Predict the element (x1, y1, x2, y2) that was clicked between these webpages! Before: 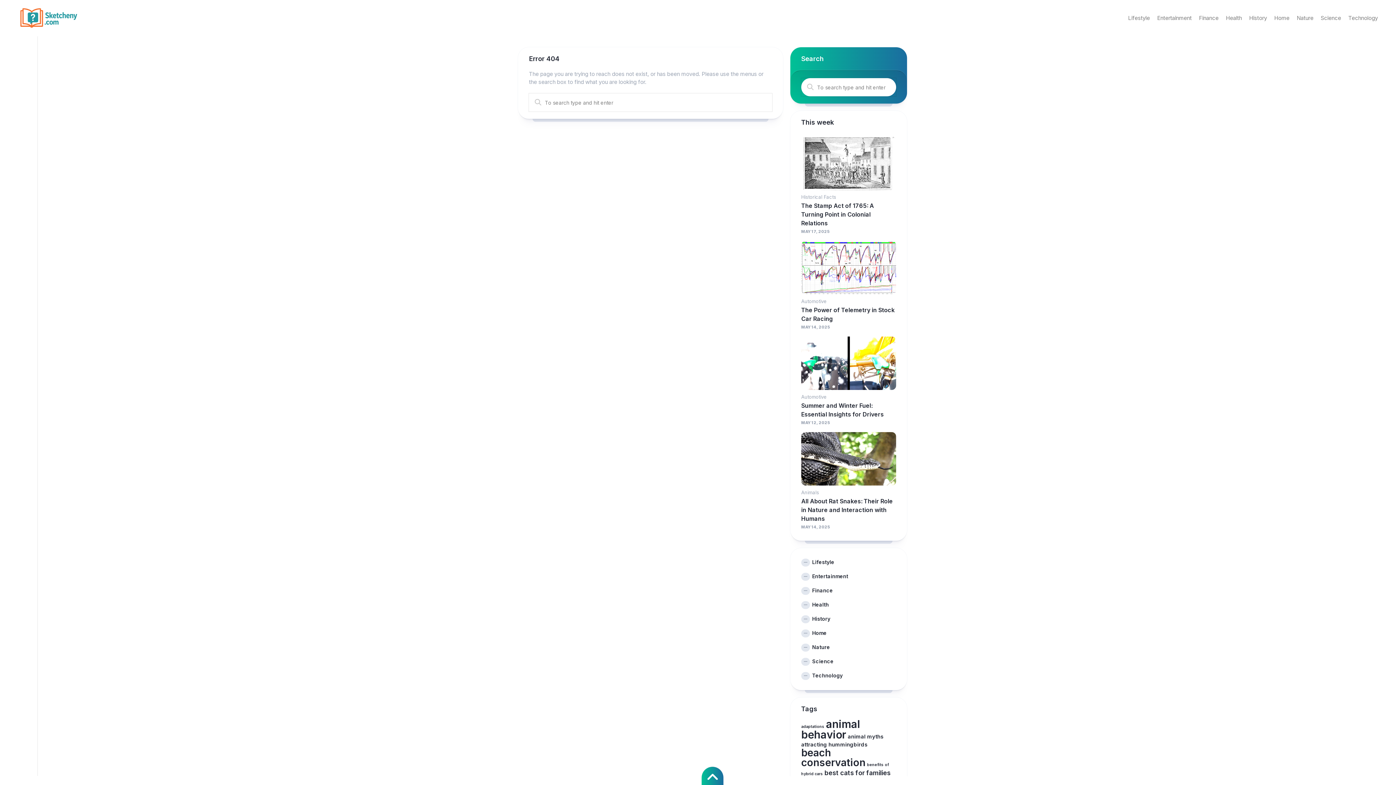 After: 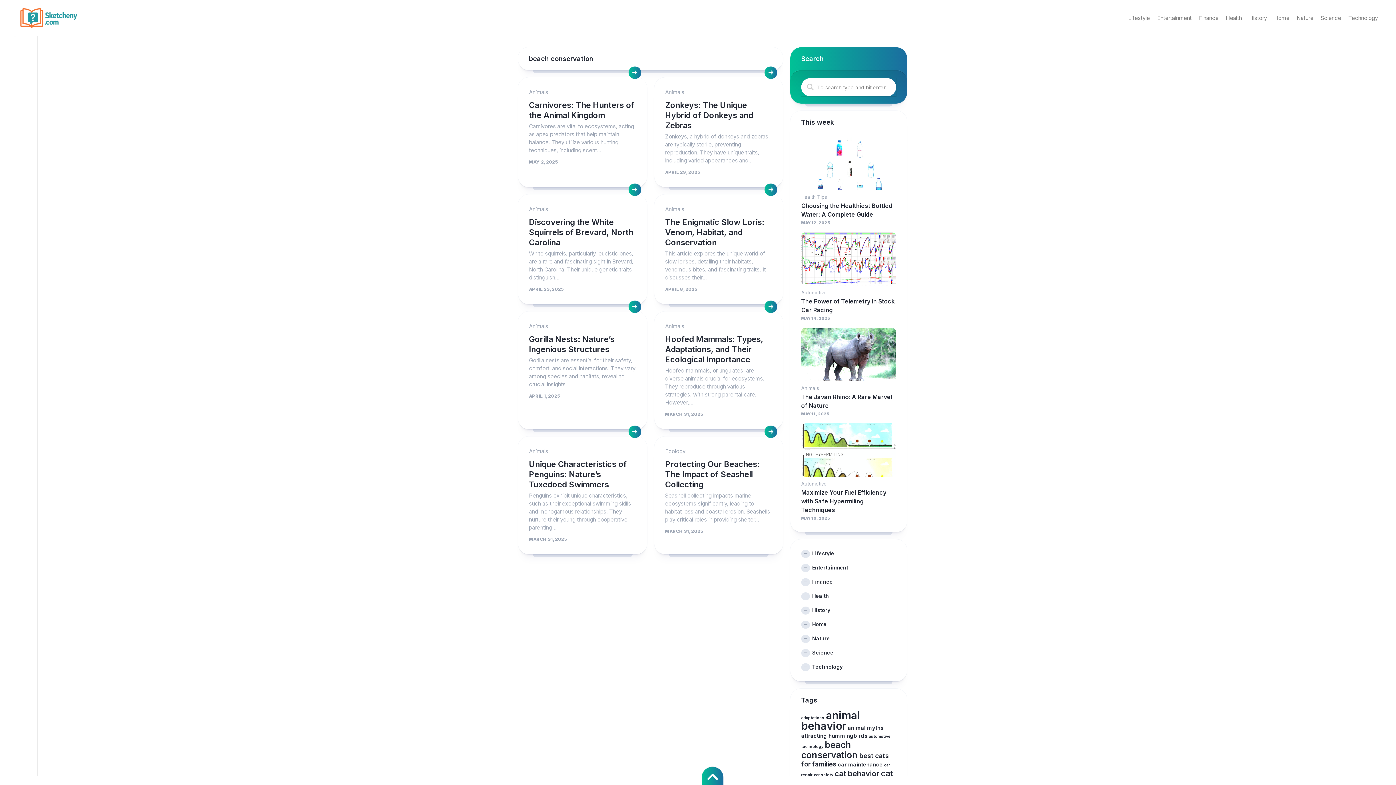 Action: bbox: (801, 746, 865, 768) label: beach conservation (10 items)